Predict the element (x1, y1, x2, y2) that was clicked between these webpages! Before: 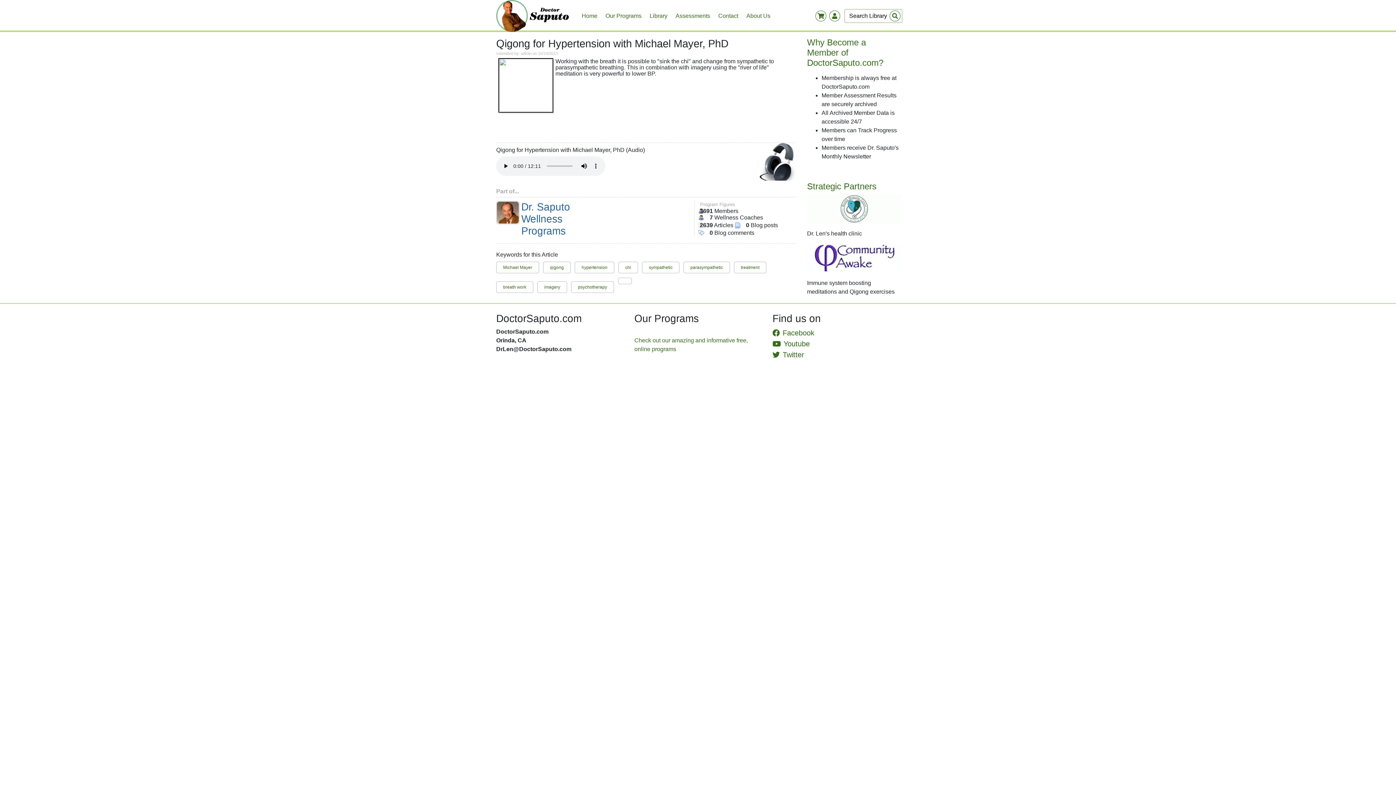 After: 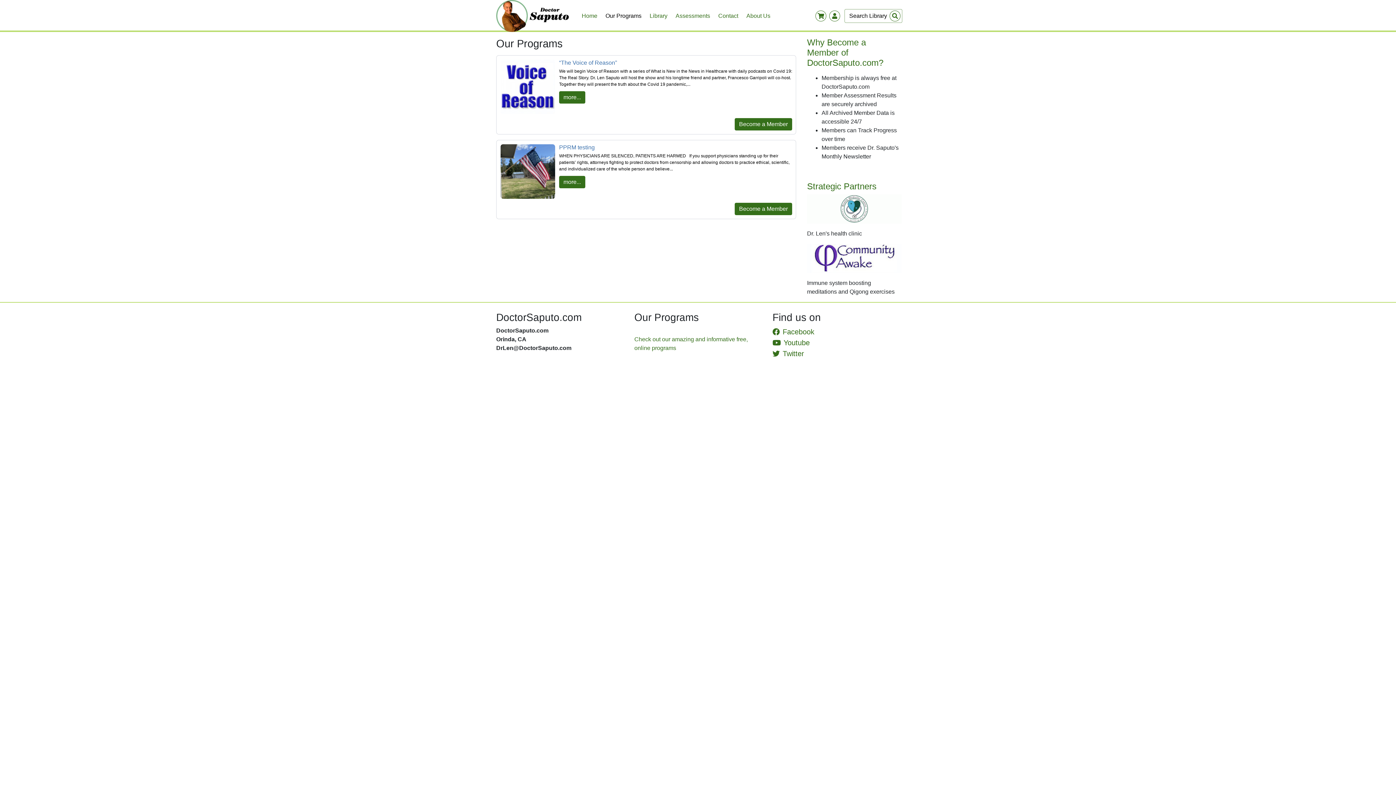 Action: bbox: (807, 37, 900, 68) label: Why Become a Member of DoctorSaputo.com?